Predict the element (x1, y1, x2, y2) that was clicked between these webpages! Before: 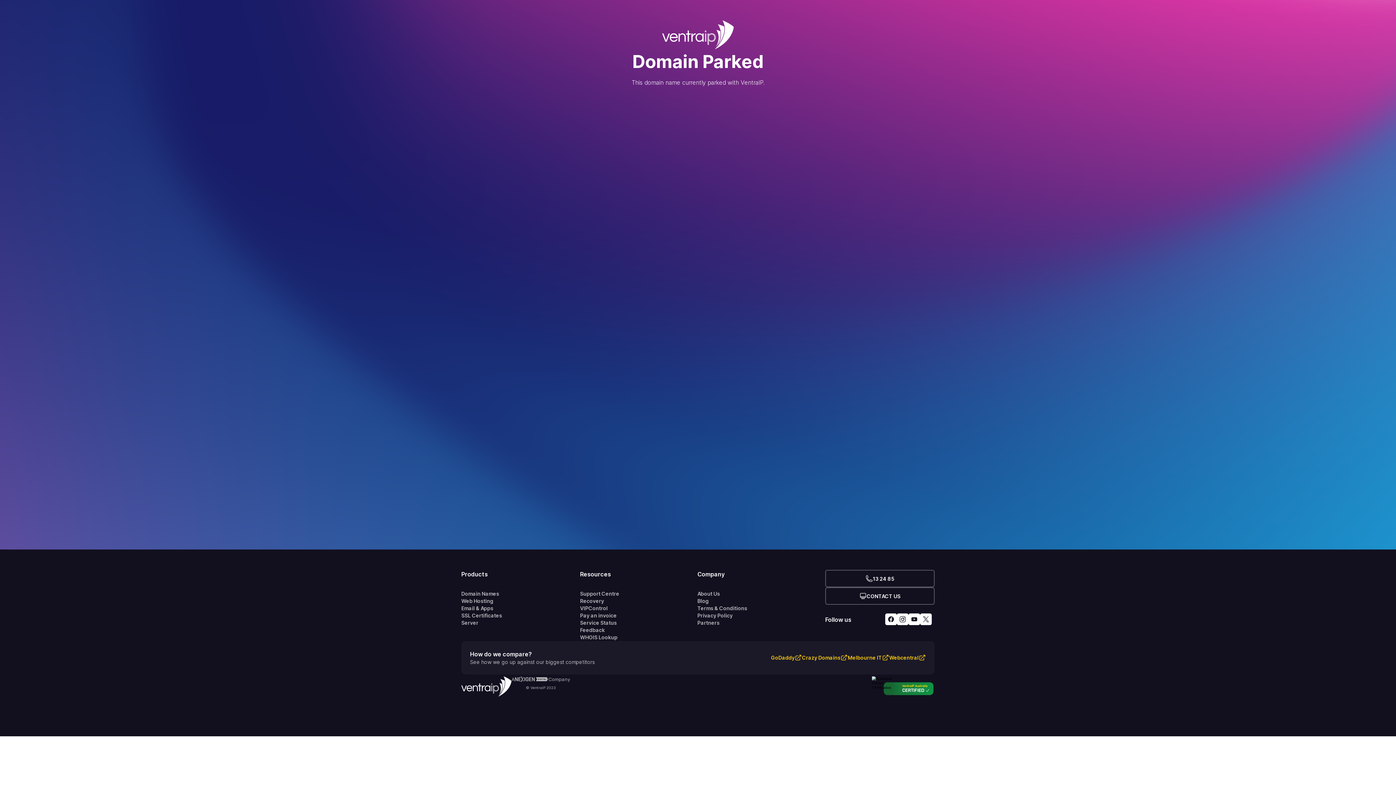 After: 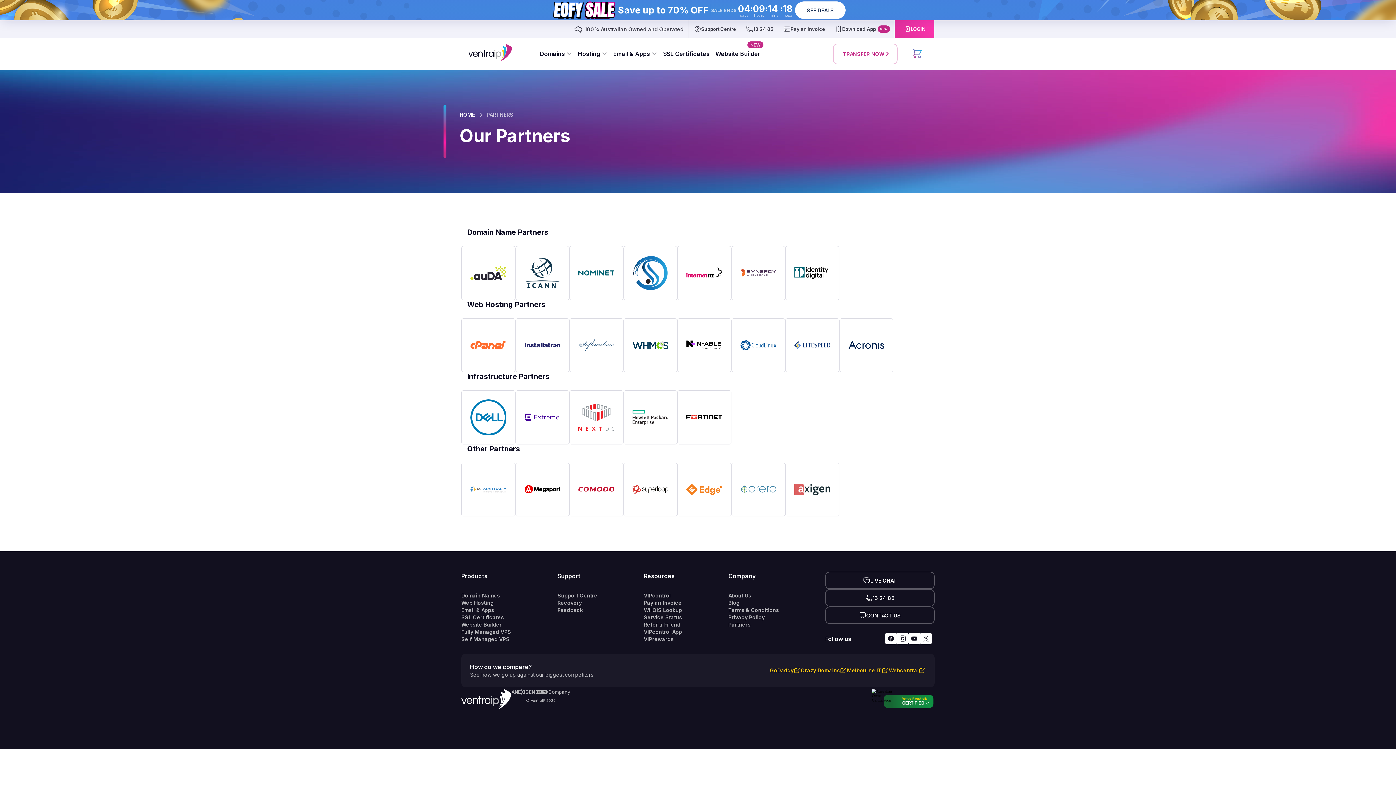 Action: label: Partners bbox: (697, 619, 825, 626)